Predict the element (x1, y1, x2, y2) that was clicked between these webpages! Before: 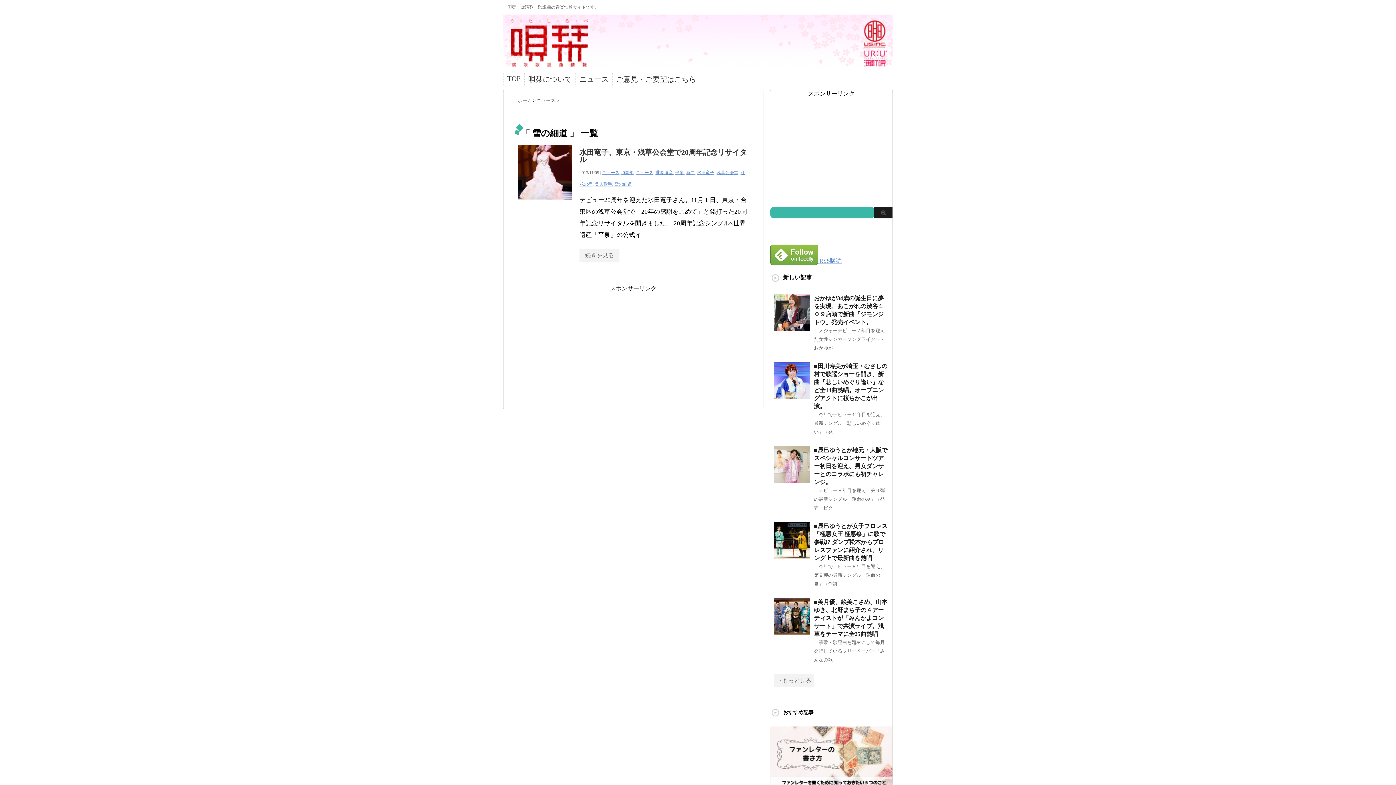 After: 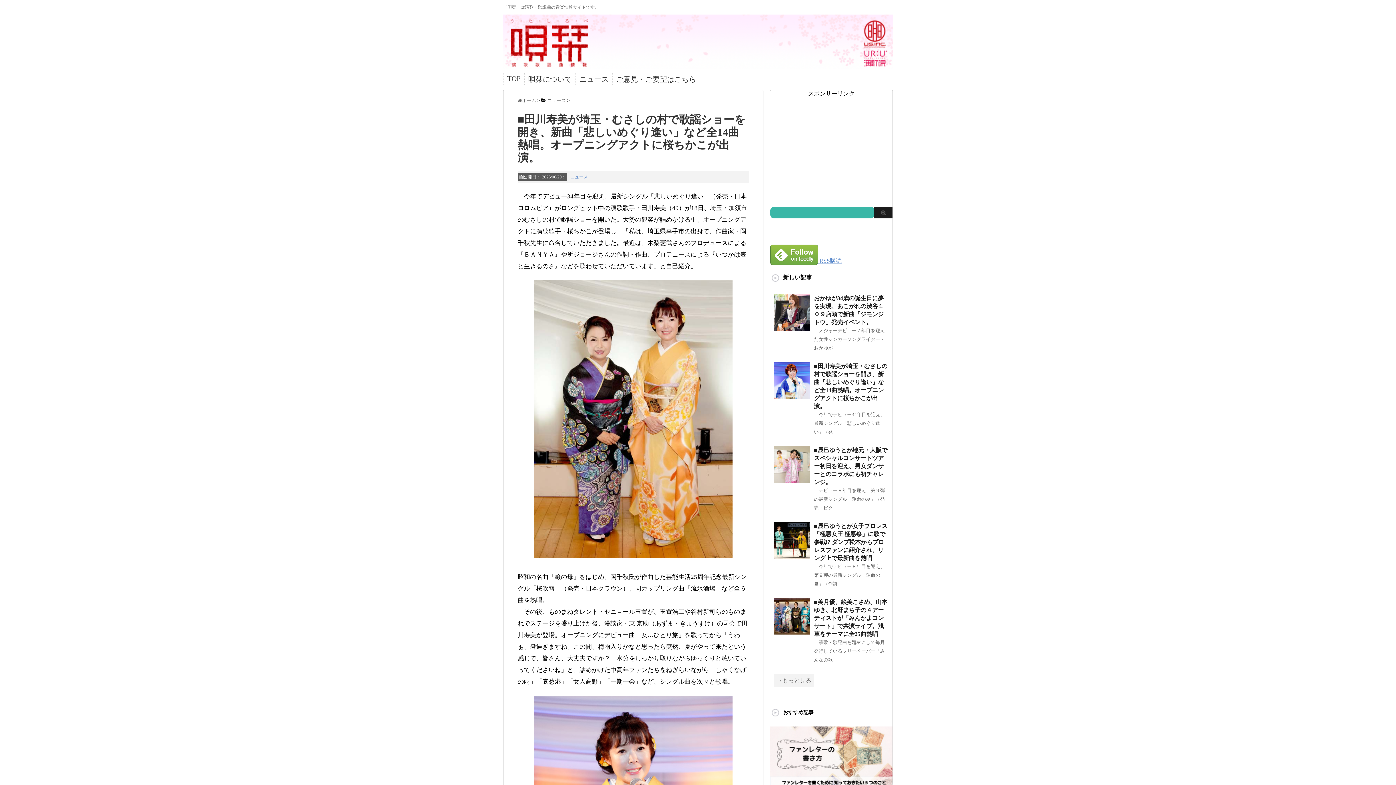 Action: bbox: (774, 393, 810, 398)